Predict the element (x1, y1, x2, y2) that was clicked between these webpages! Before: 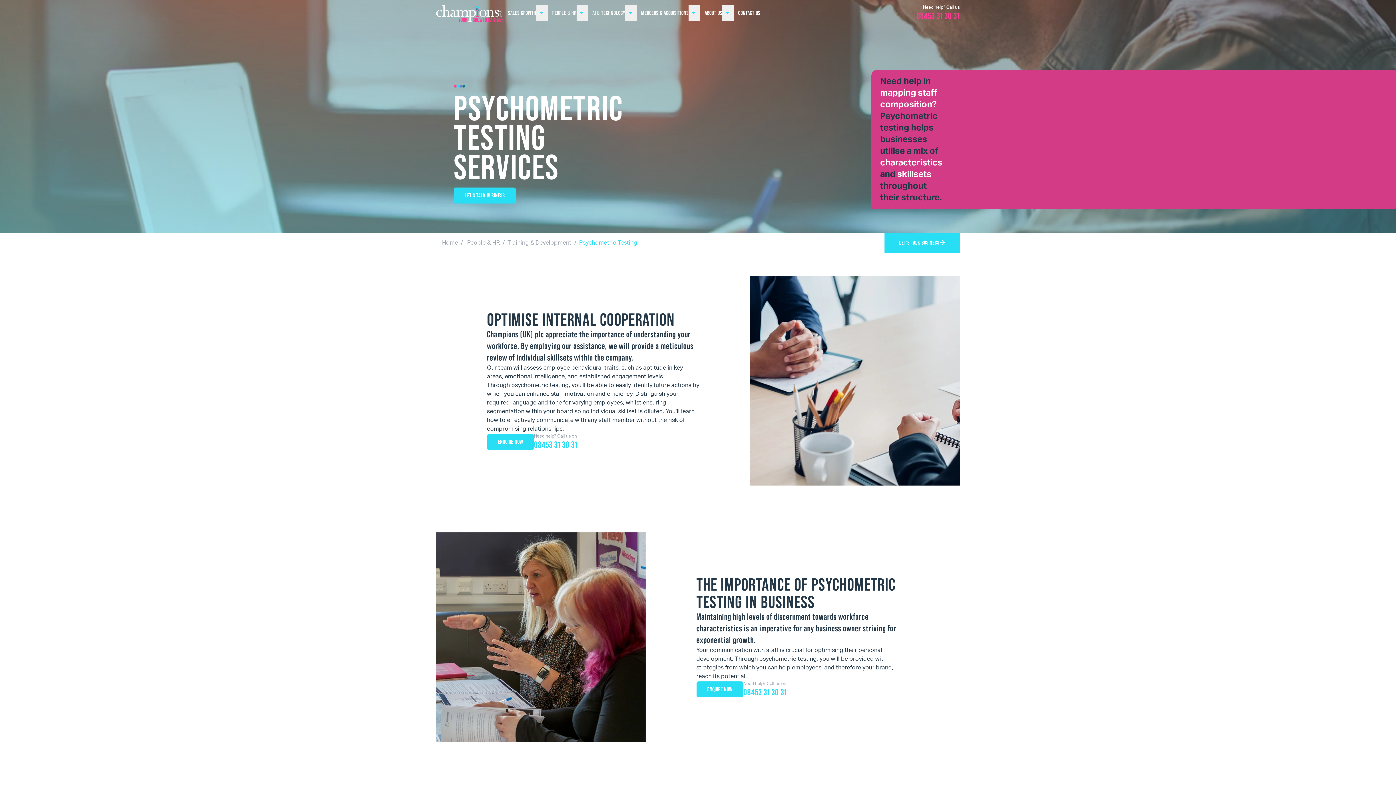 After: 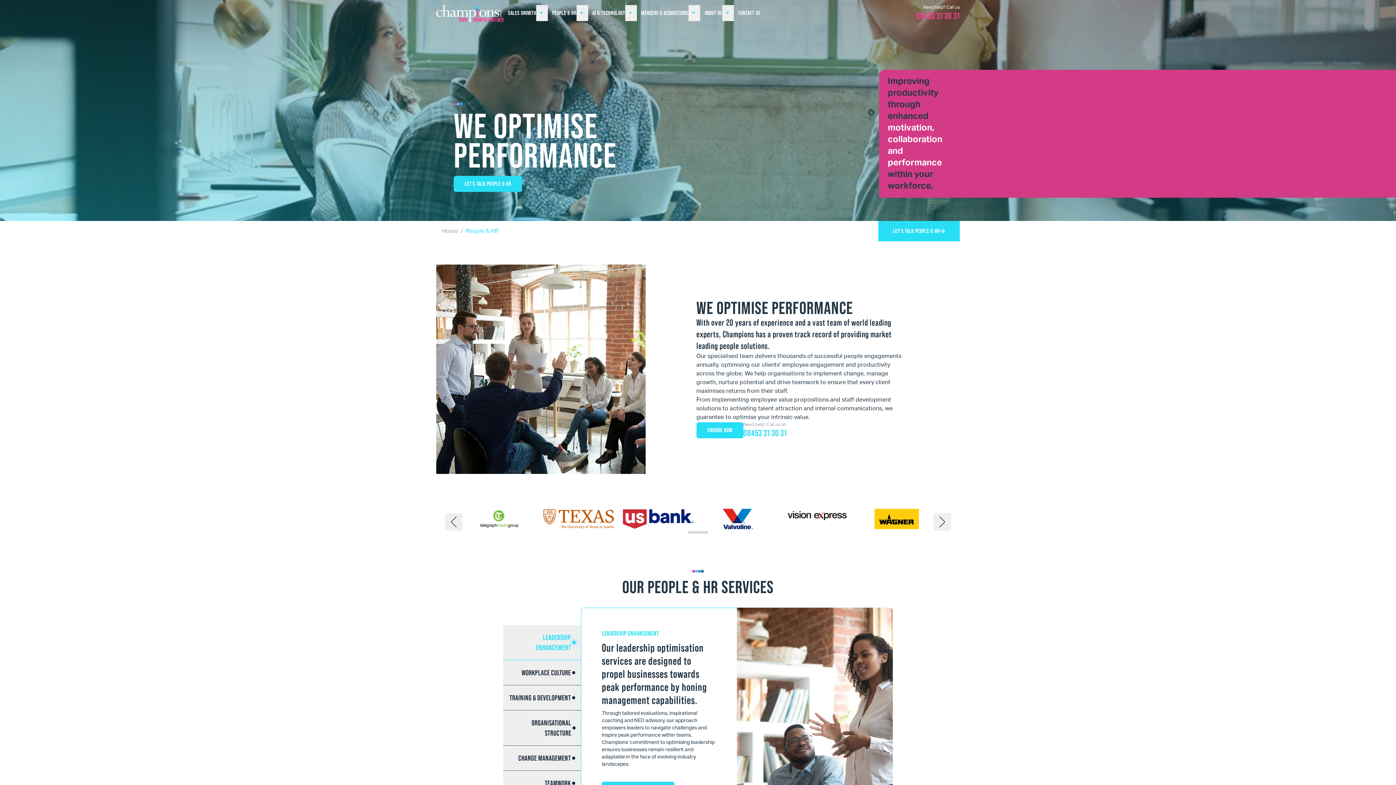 Action: label: People & HR bbox: (467, 238, 500, 247)